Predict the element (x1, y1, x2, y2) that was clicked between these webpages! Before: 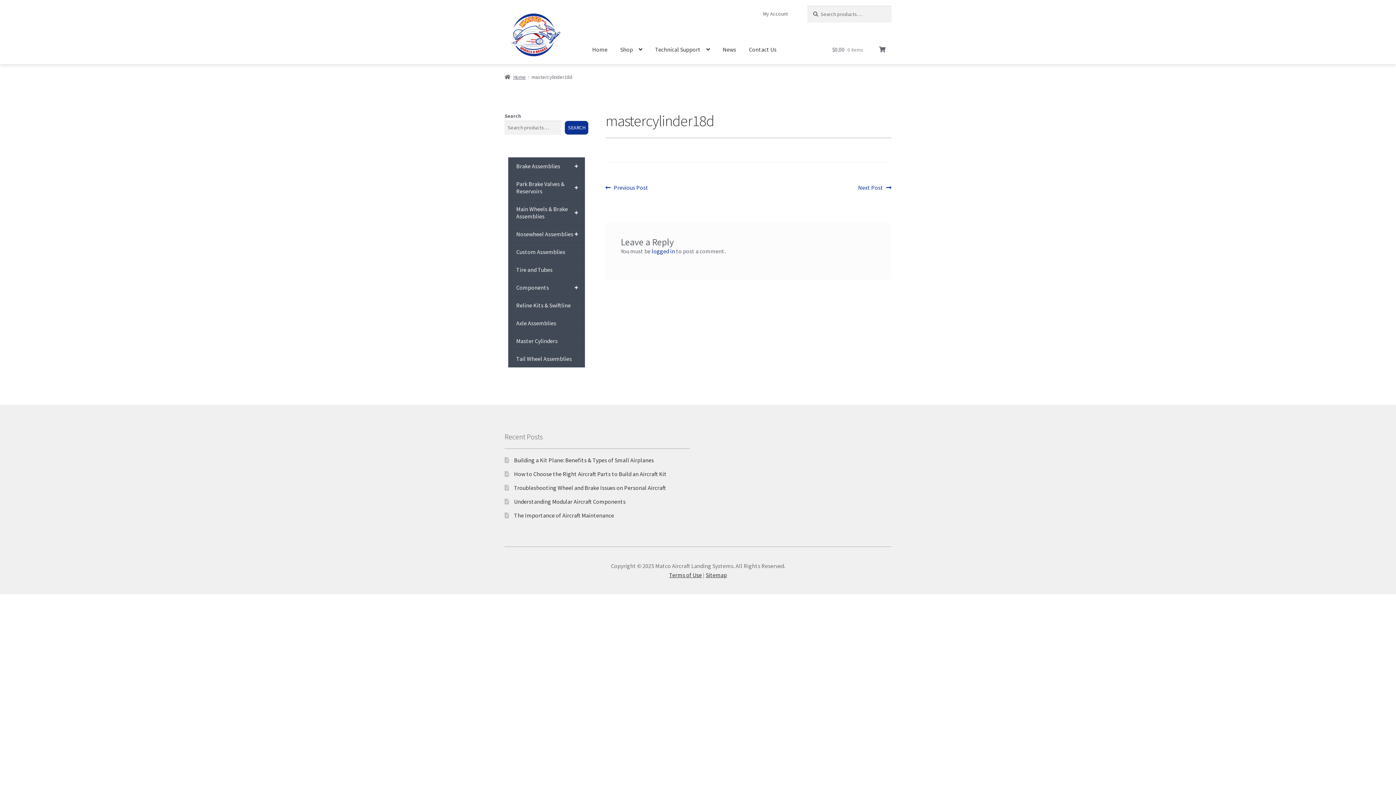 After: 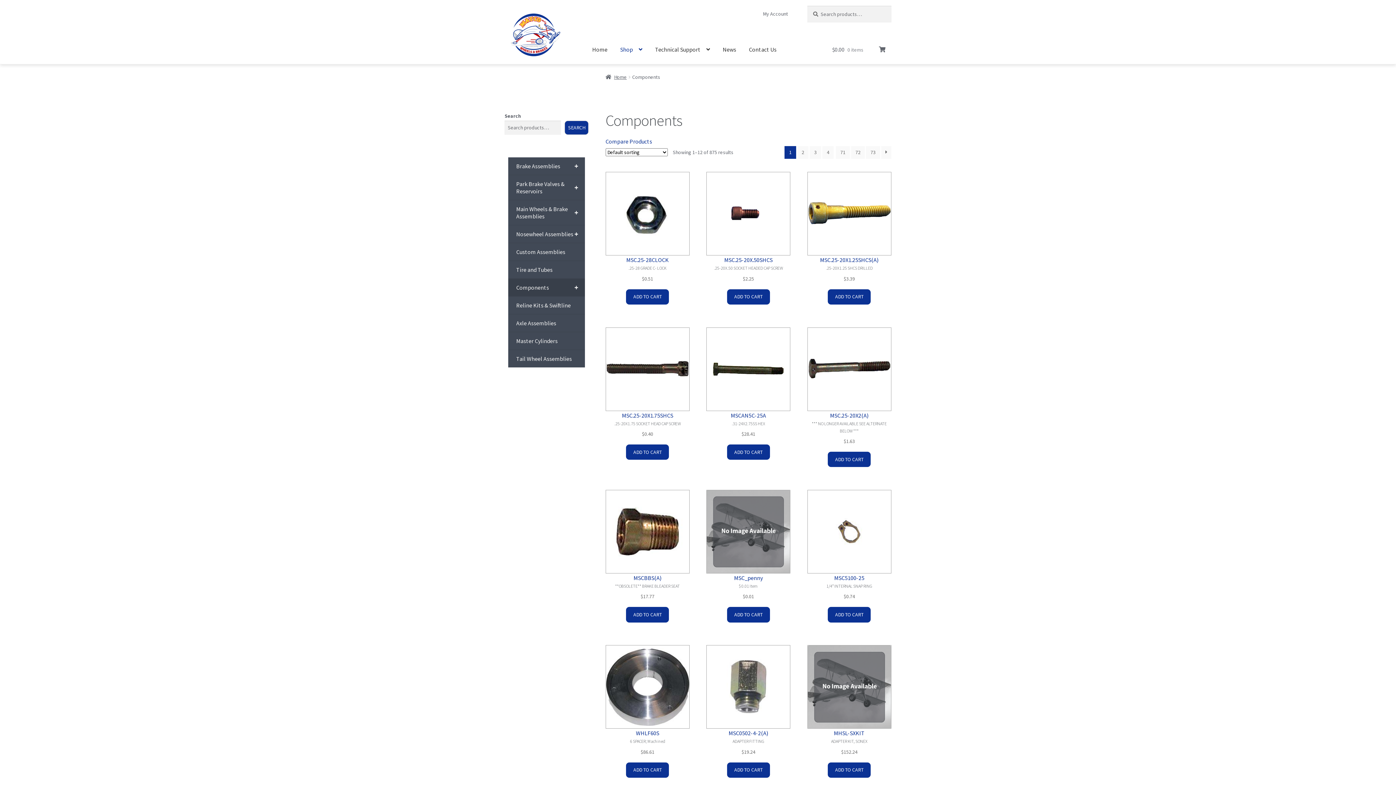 Action: bbox: (508, 278, 585, 296) label: +
Components